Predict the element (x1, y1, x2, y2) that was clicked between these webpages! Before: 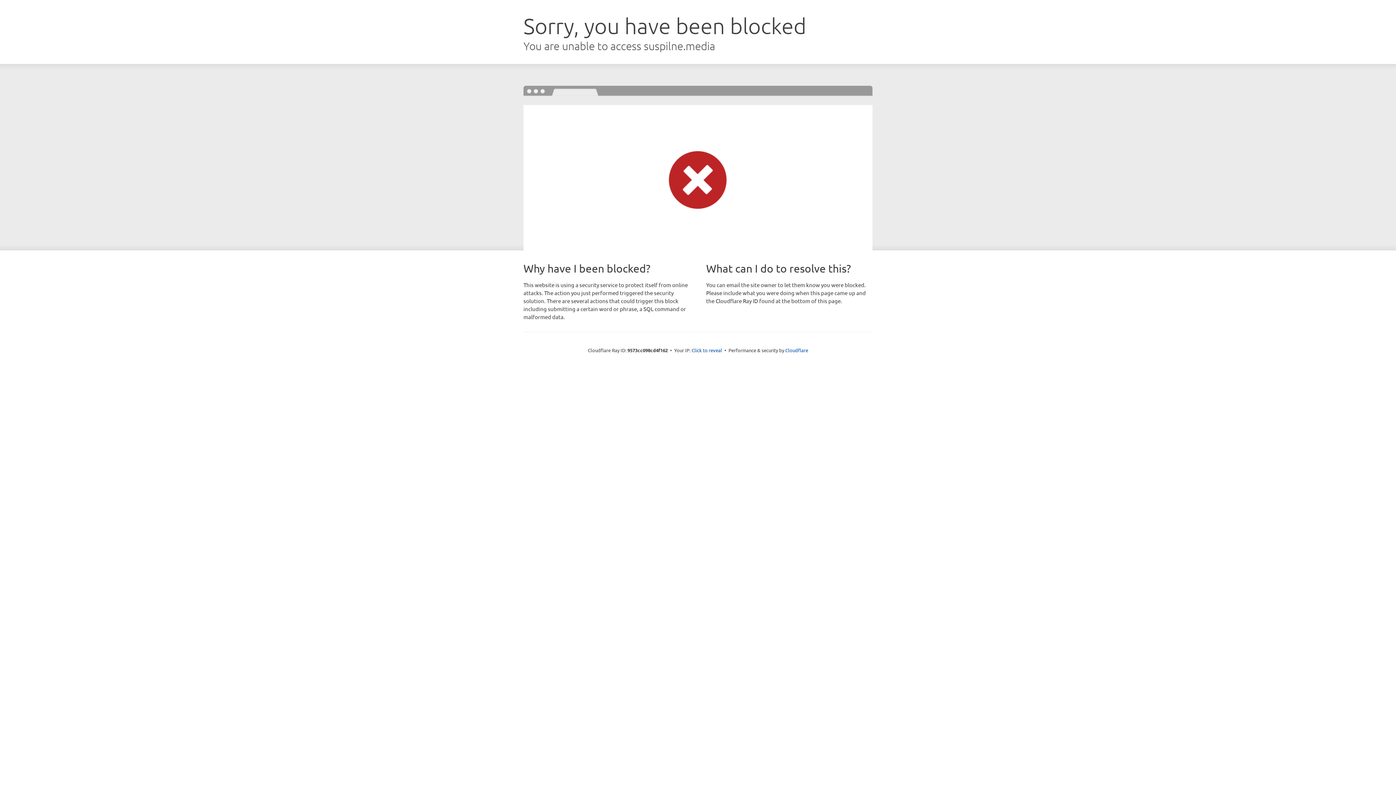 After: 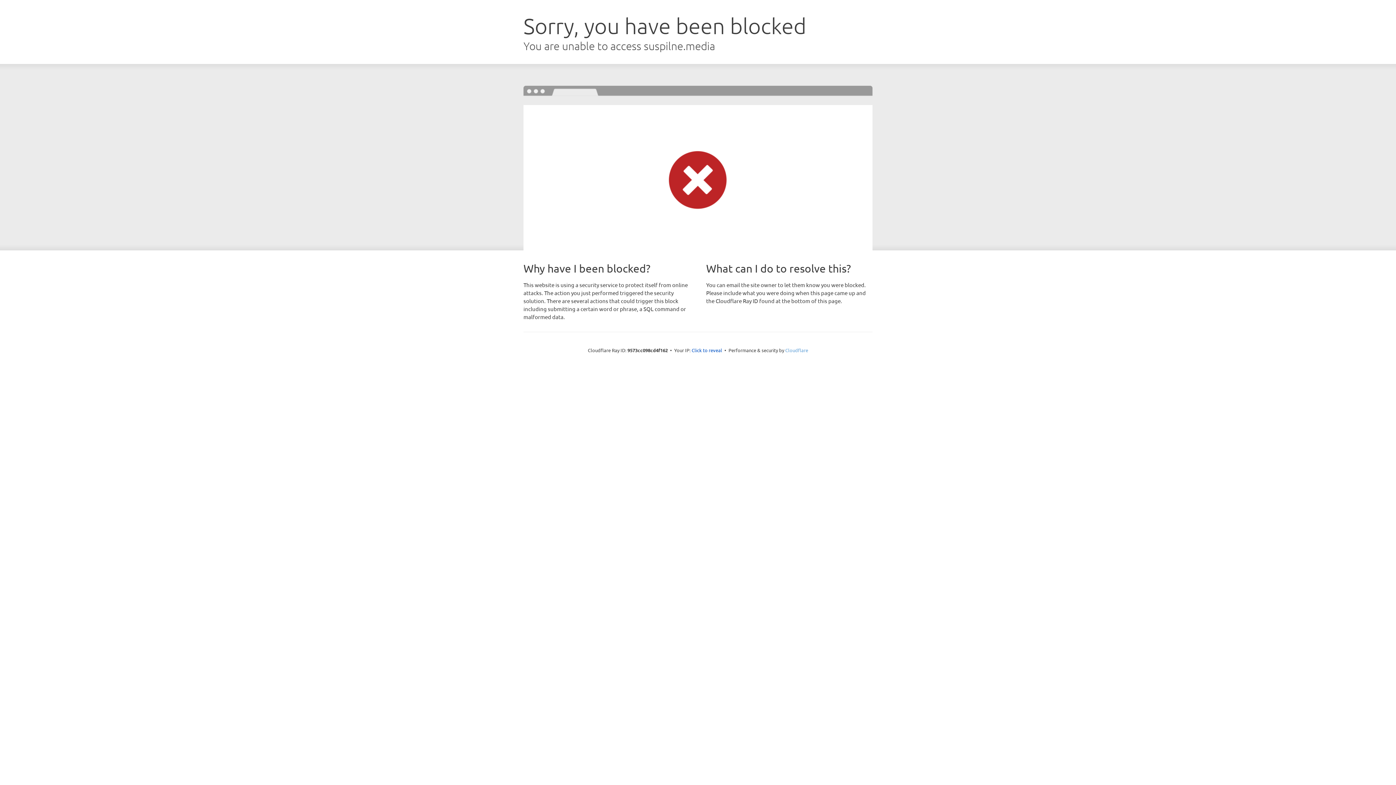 Action: label: Cloudflare bbox: (785, 347, 808, 353)